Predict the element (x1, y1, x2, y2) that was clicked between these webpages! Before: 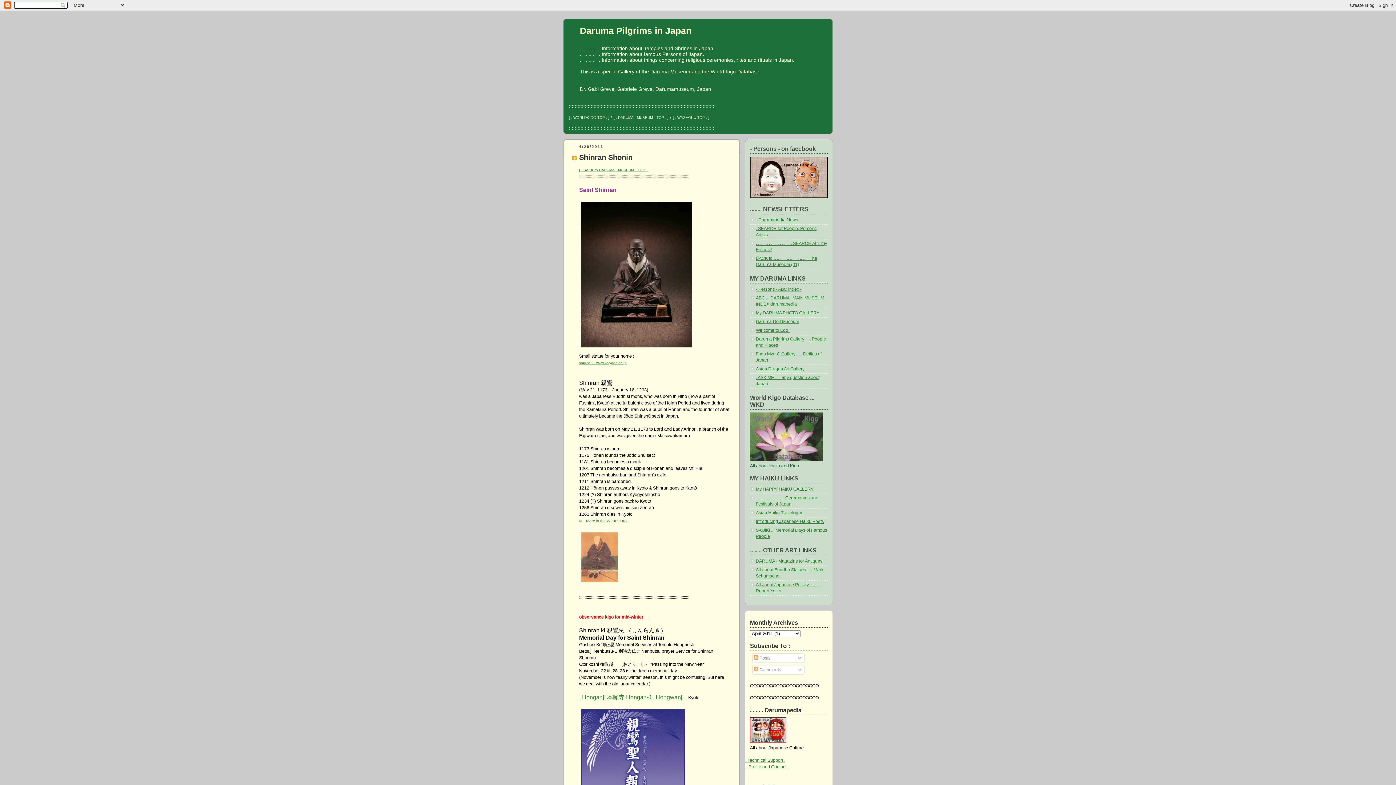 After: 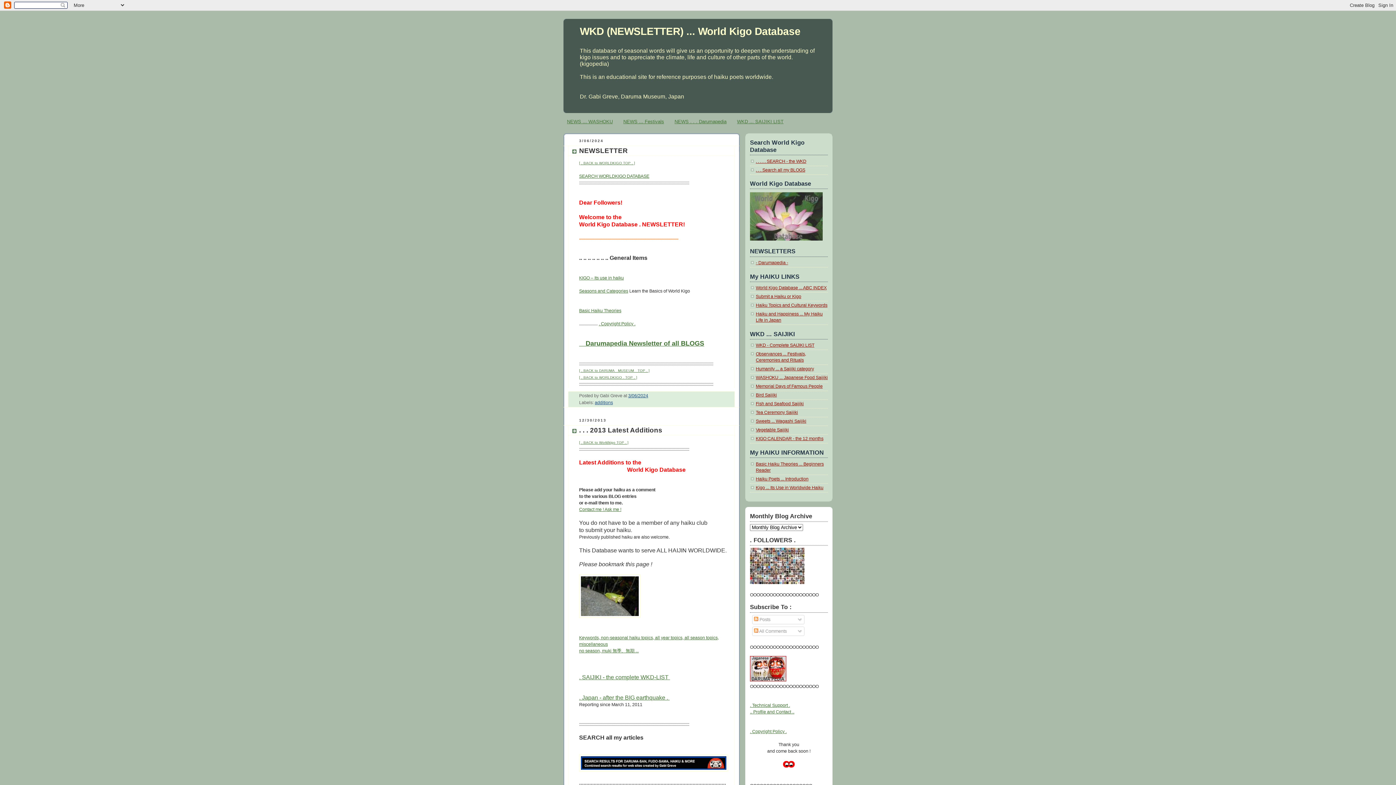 Action: label: Shinran Shonin bbox: (579, 153, 632, 161)